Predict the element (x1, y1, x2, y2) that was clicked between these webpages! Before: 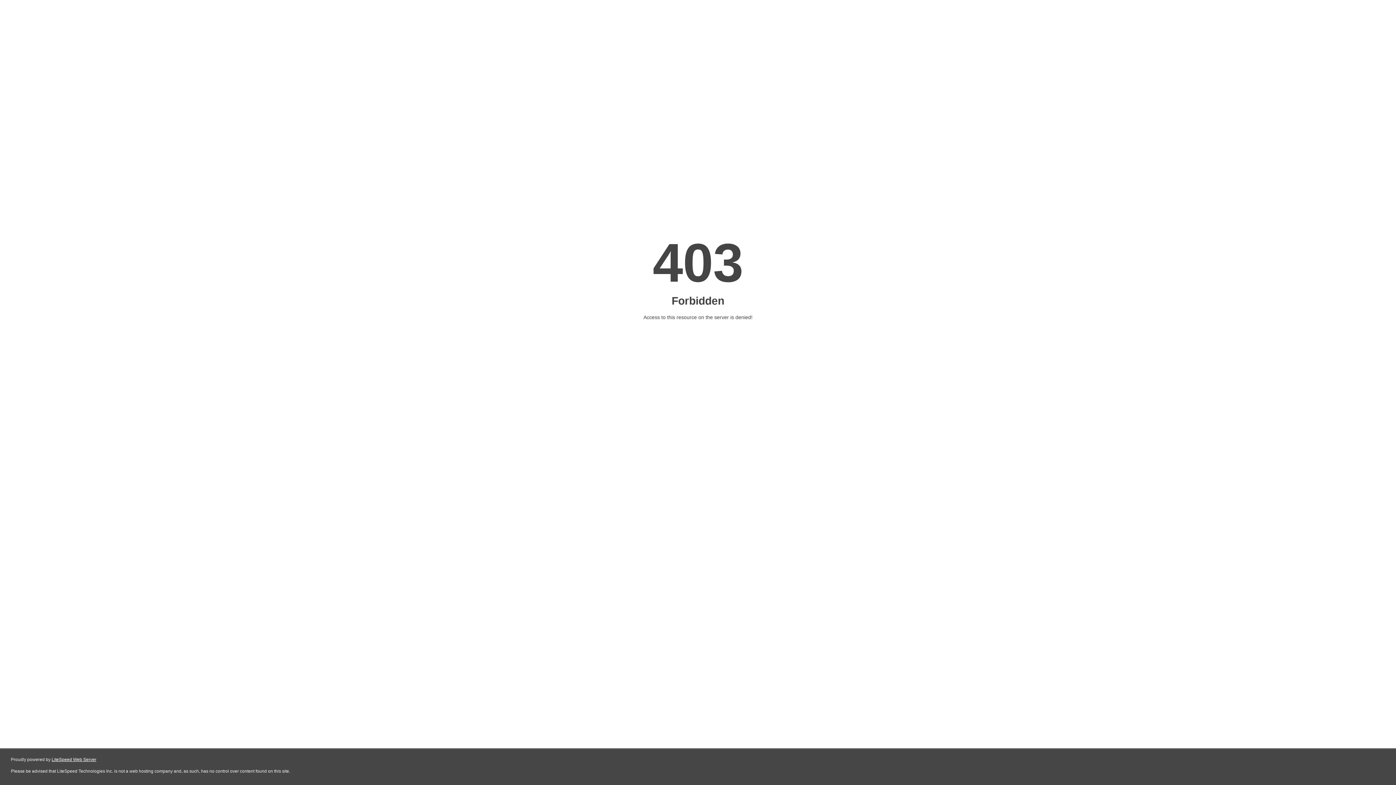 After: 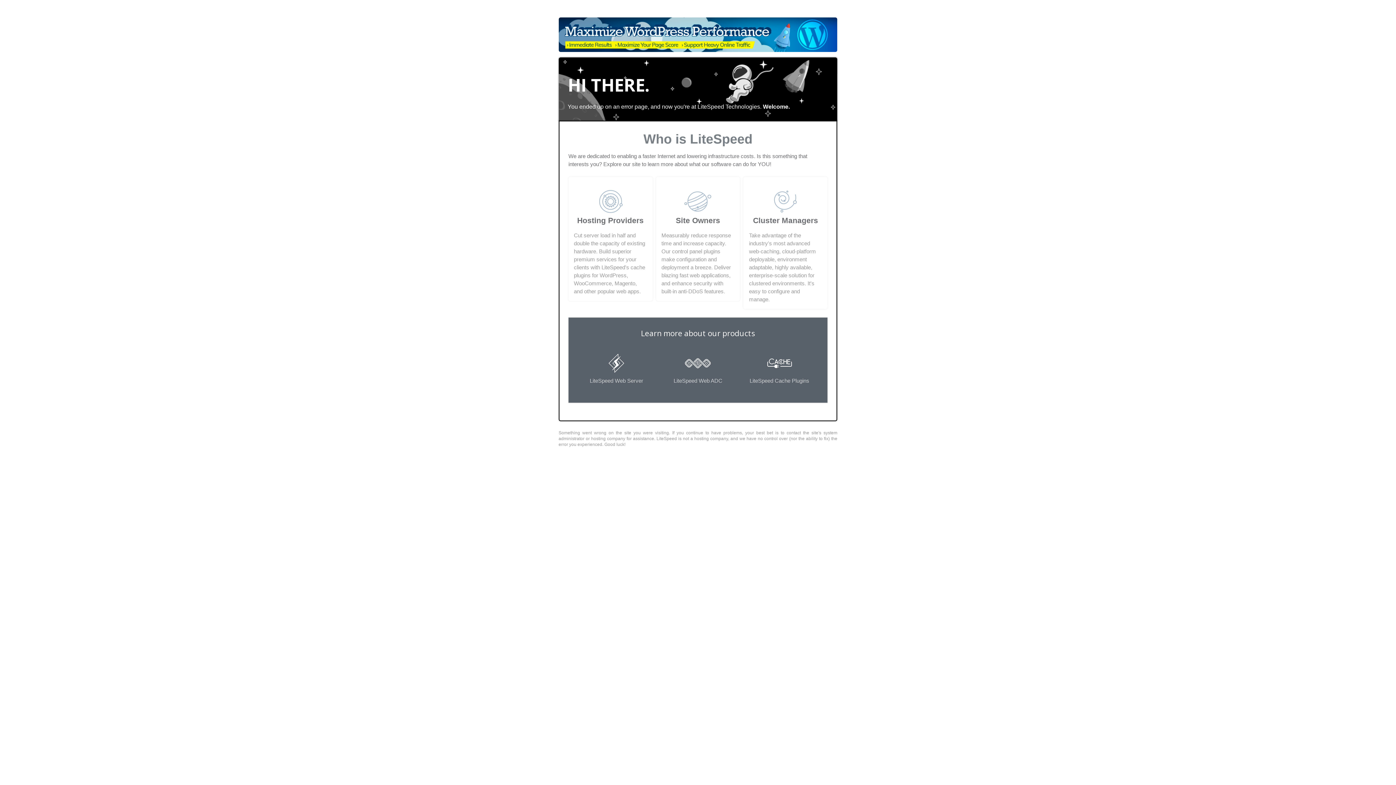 Action: bbox: (51, 757, 96, 762) label: LiteSpeed Web Server